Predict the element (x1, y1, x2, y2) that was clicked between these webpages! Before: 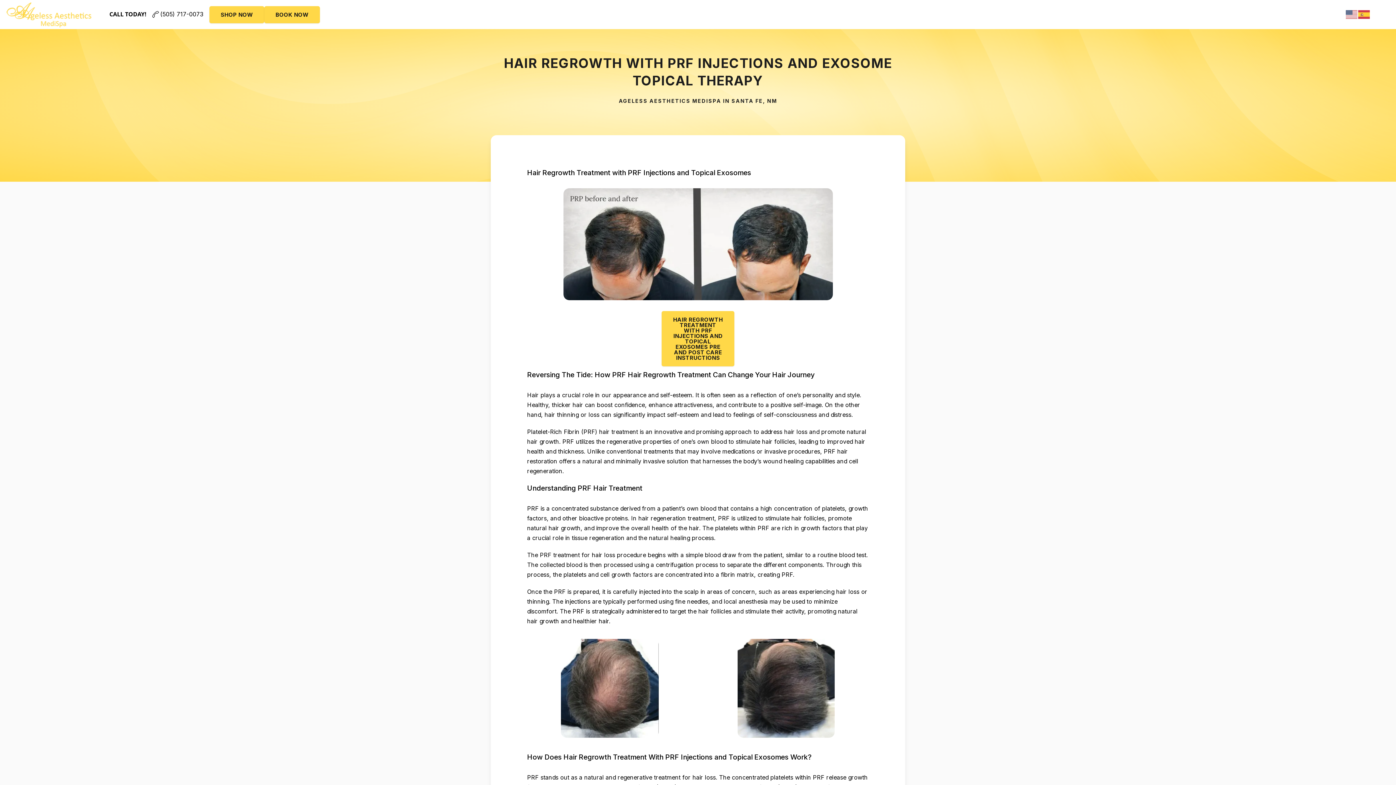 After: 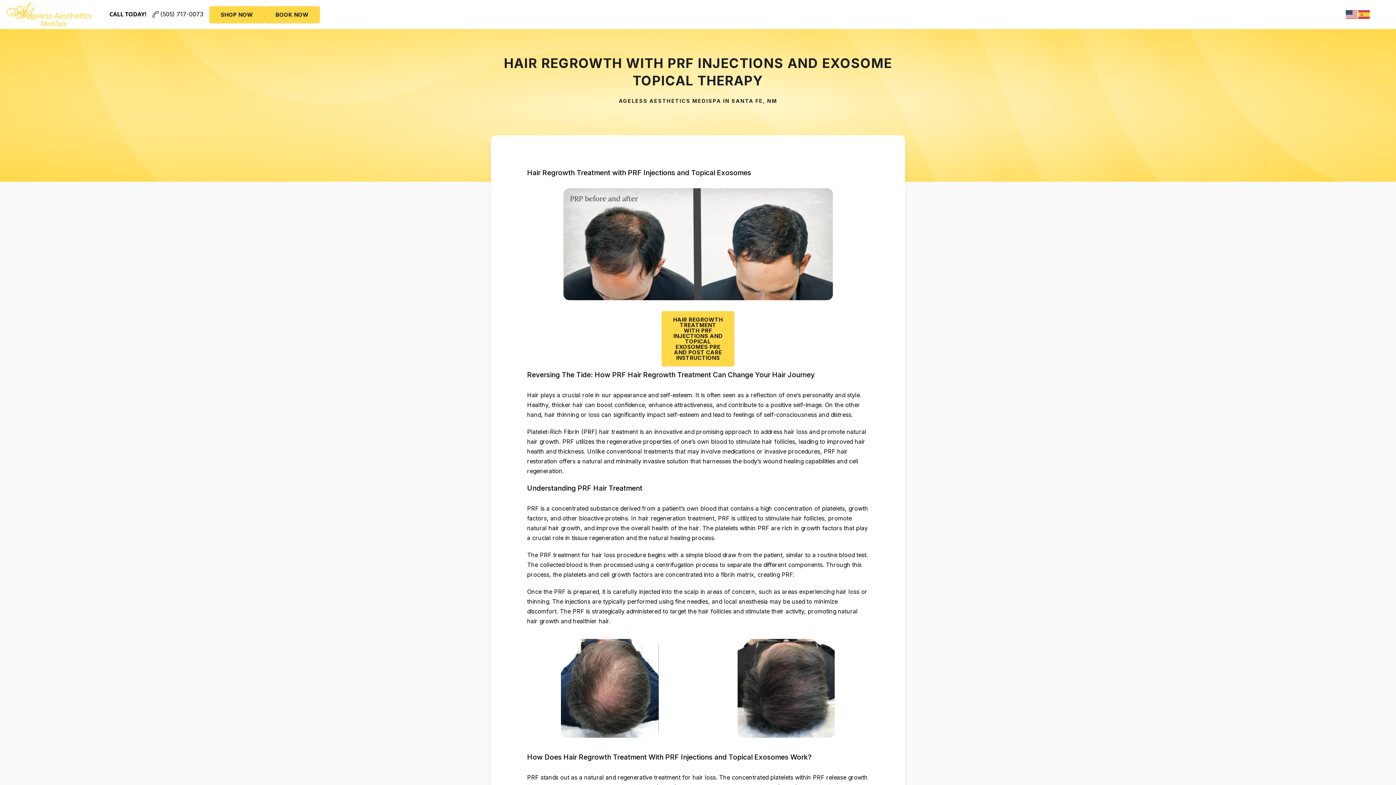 Action: bbox: (1346, 10, 1358, 17)